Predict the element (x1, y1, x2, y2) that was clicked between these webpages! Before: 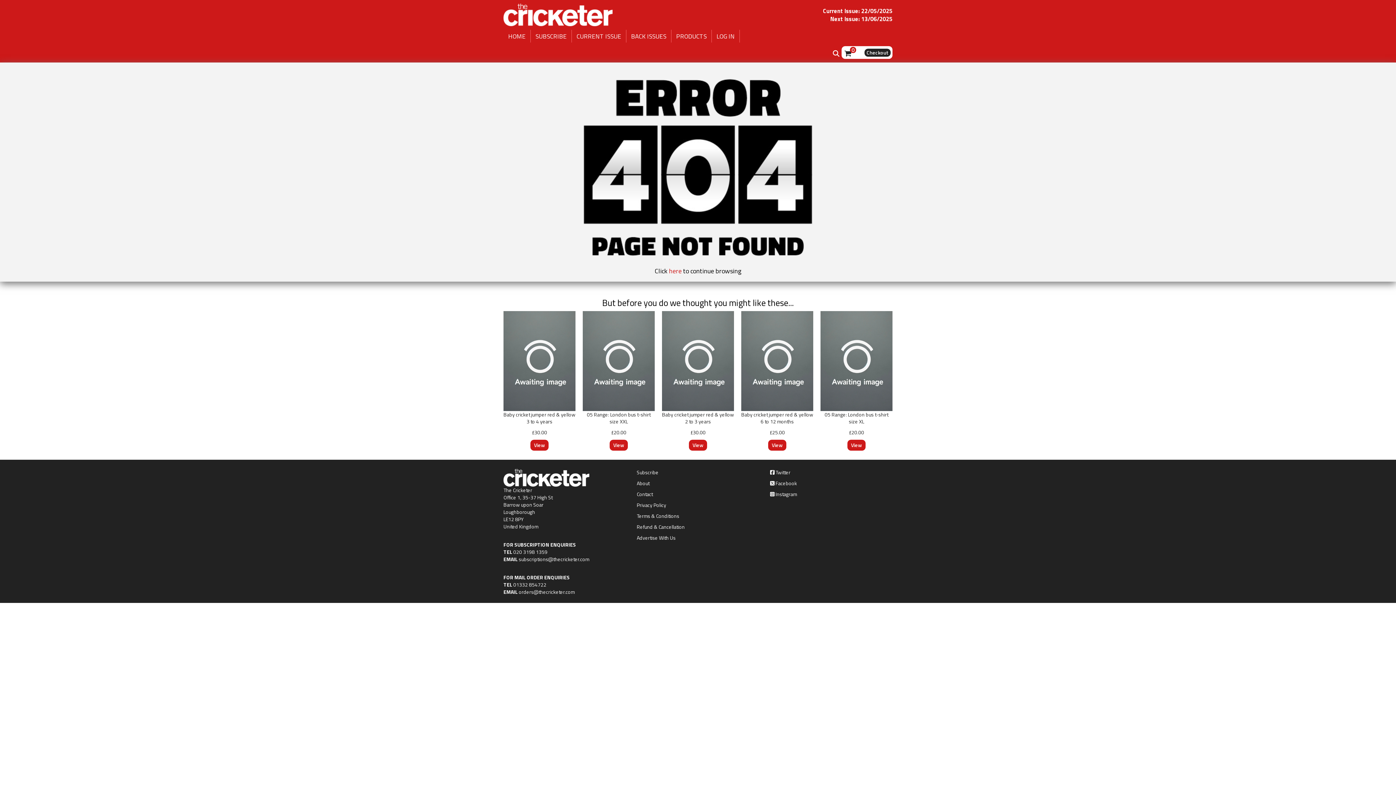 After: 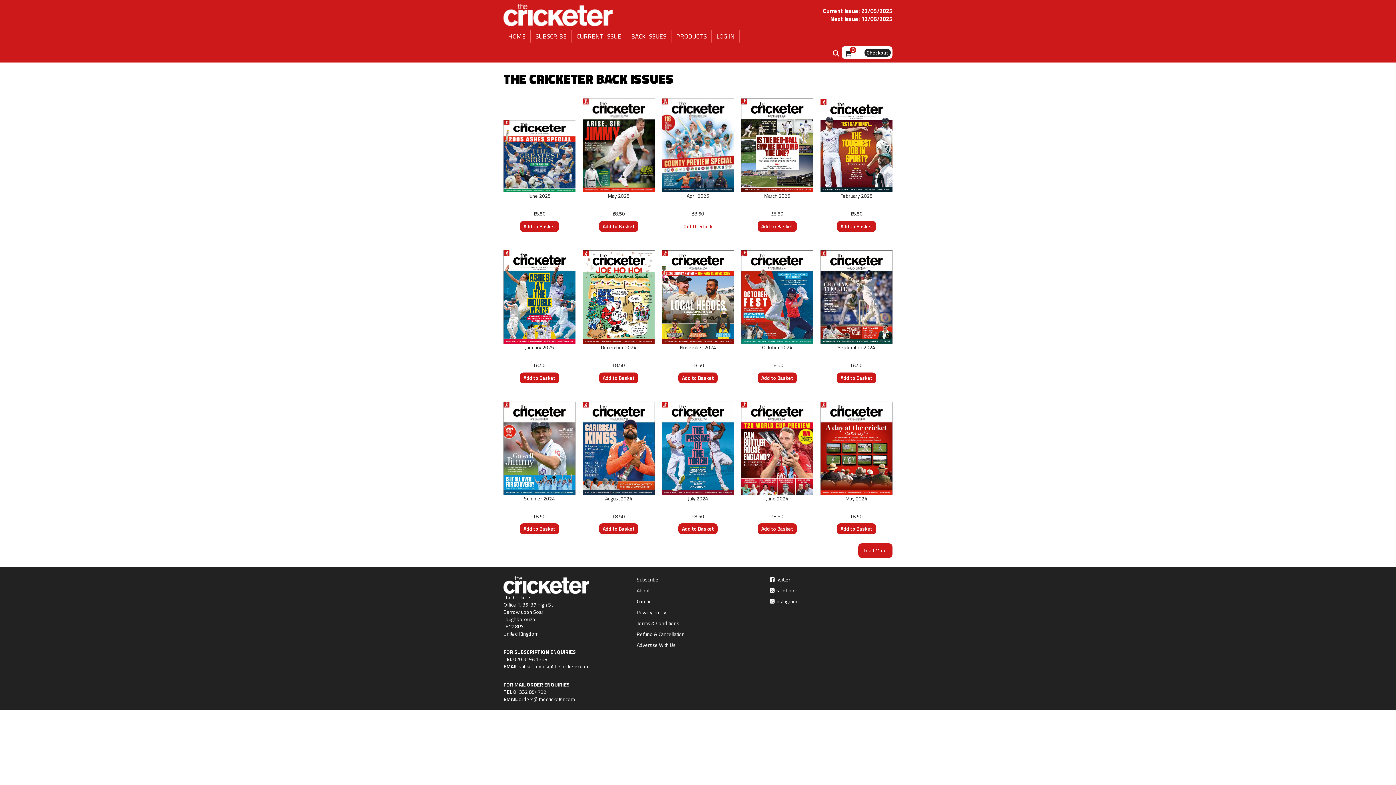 Action: label: BACK ISSUES bbox: (626, 29, 671, 42)